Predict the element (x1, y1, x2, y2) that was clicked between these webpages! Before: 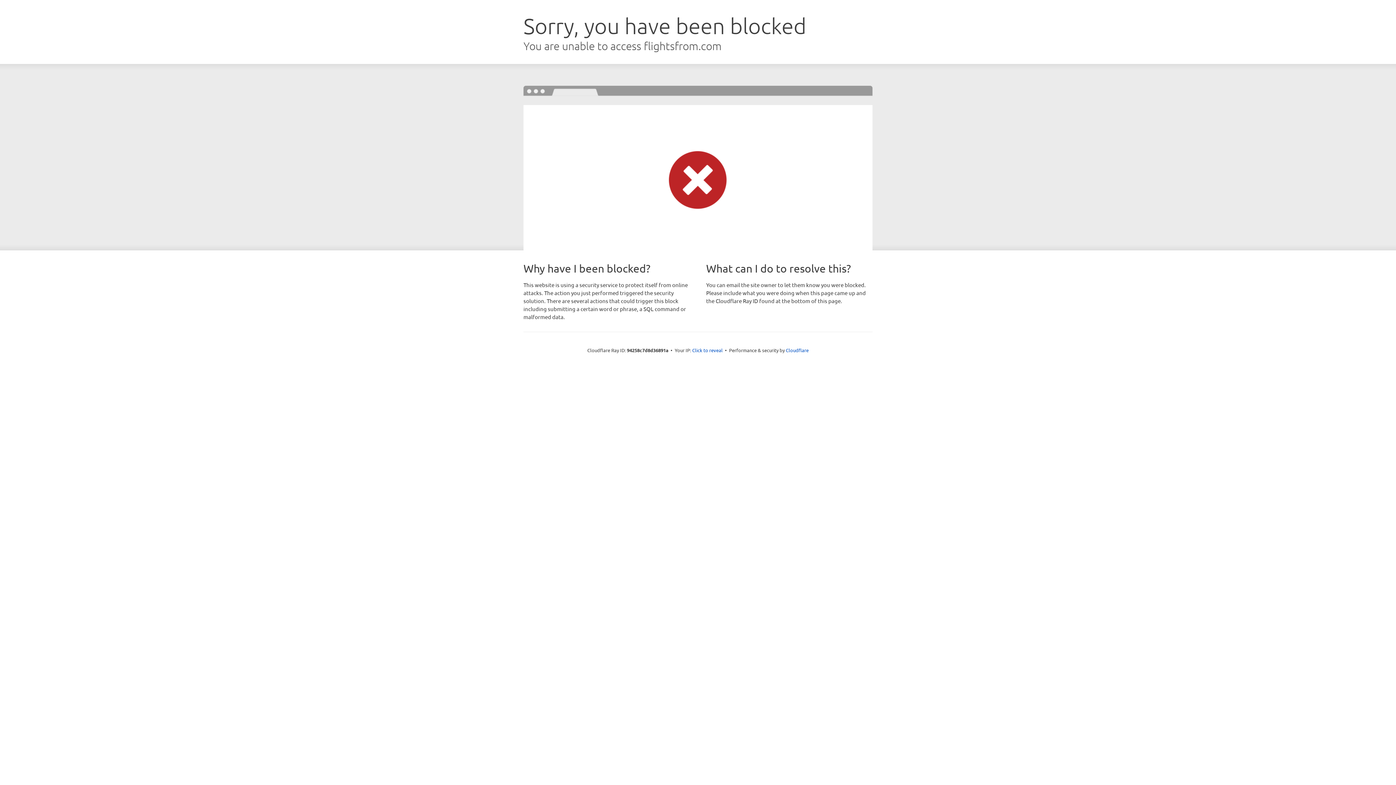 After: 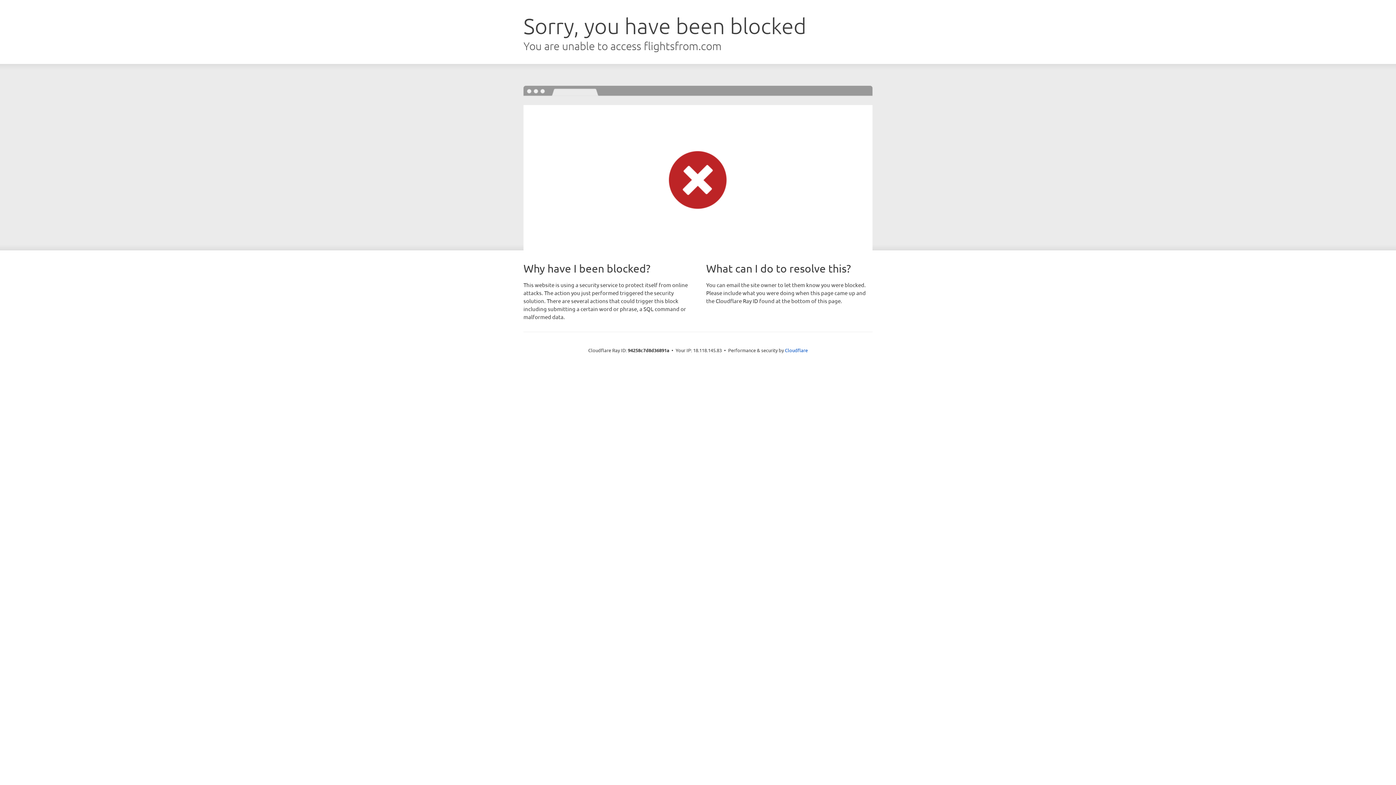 Action: label: Click to reveal bbox: (692, 346, 722, 353)